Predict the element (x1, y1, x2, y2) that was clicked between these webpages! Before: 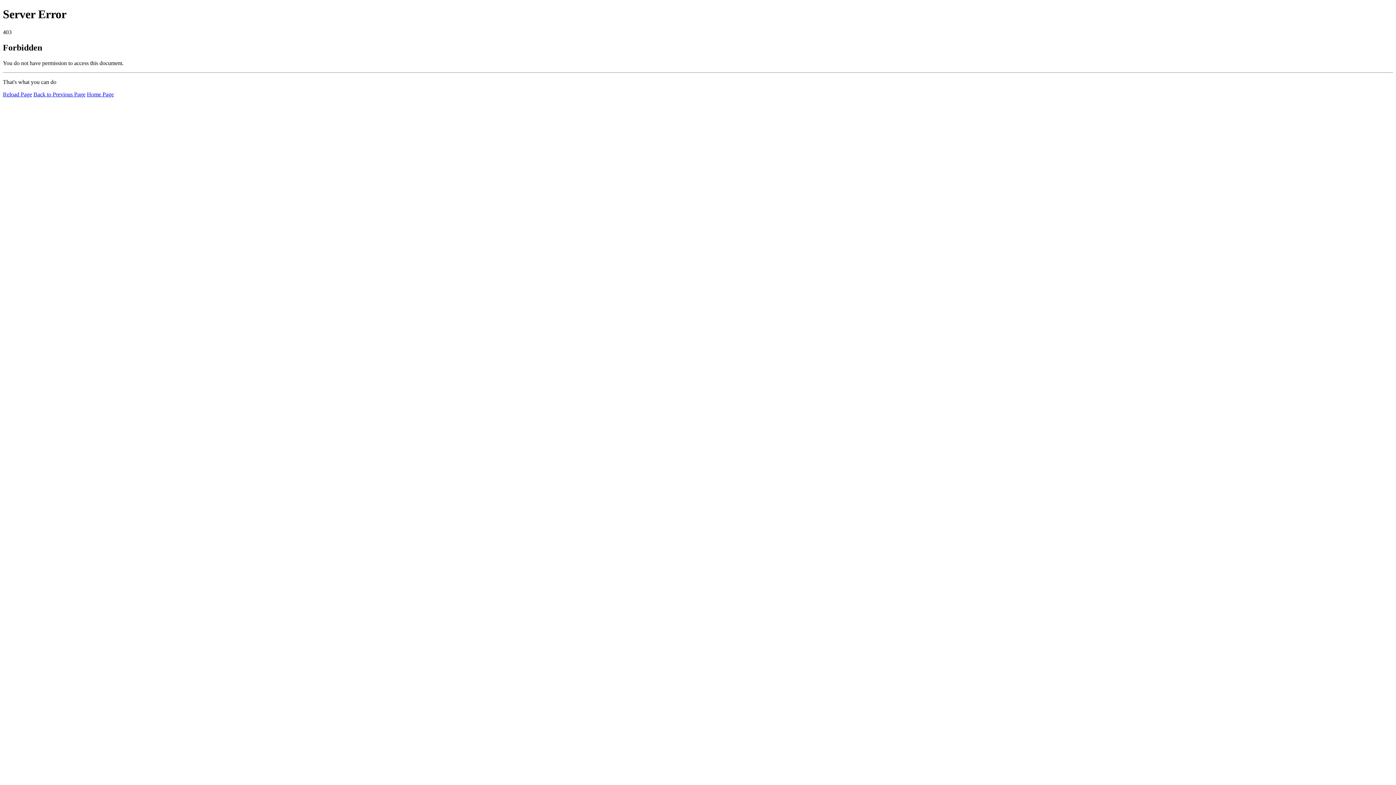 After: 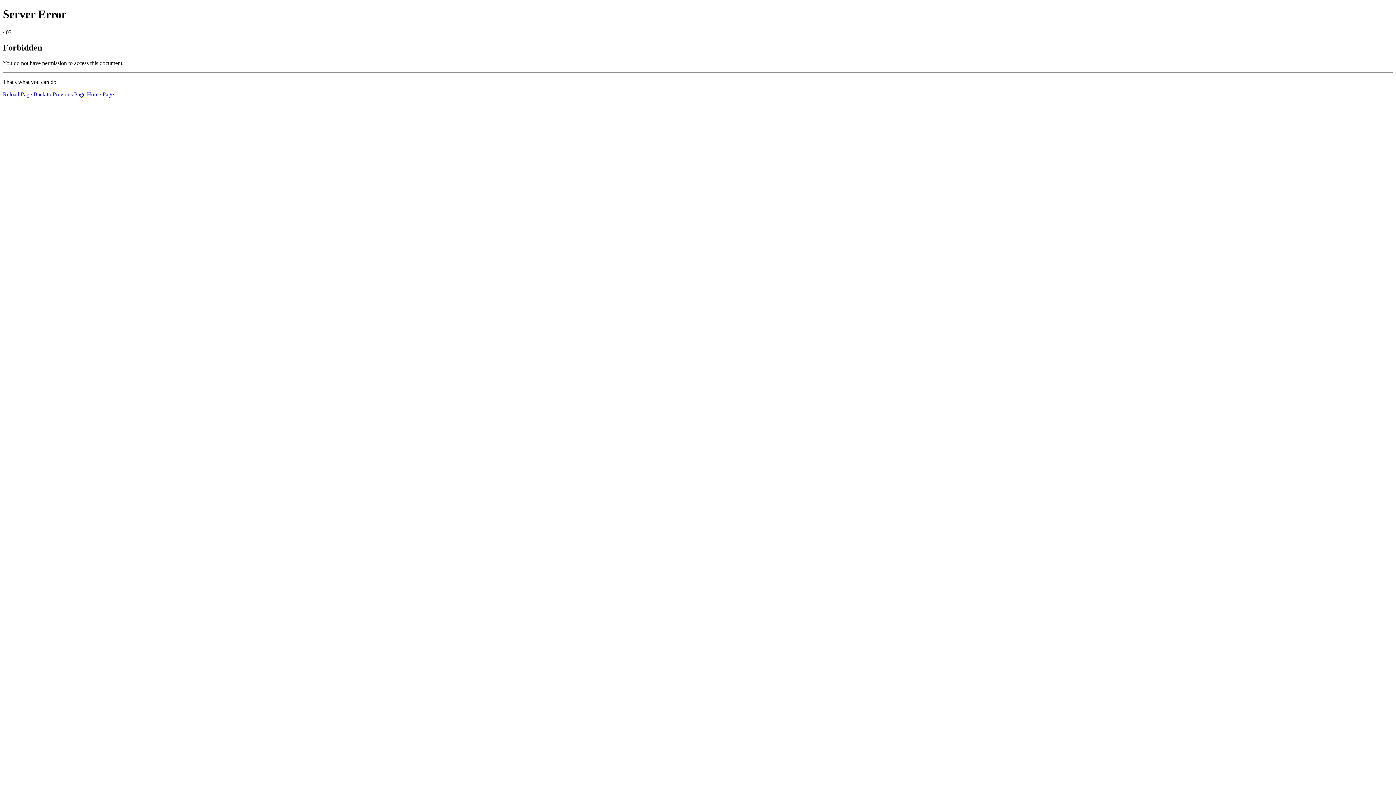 Action: bbox: (2, 91, 32, 97) label: Reload Page